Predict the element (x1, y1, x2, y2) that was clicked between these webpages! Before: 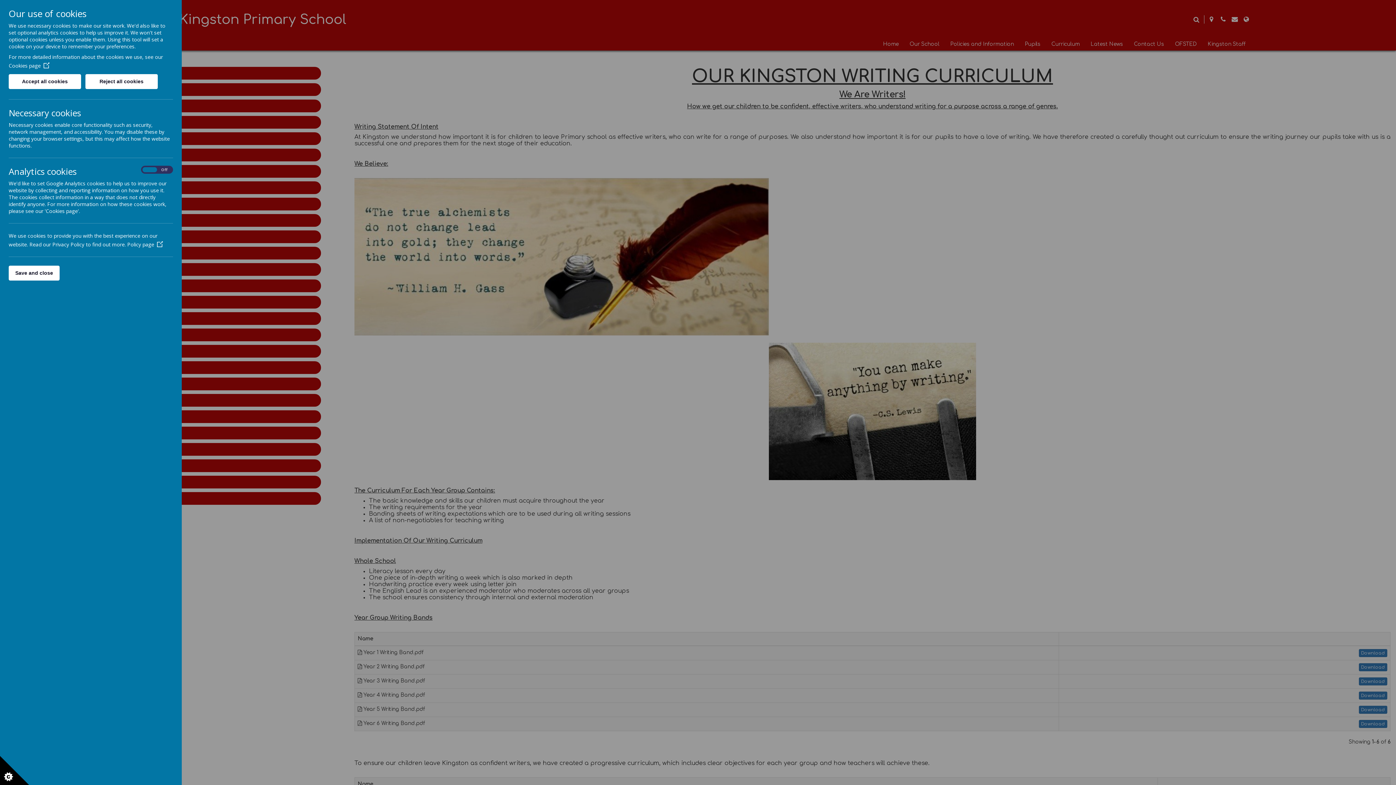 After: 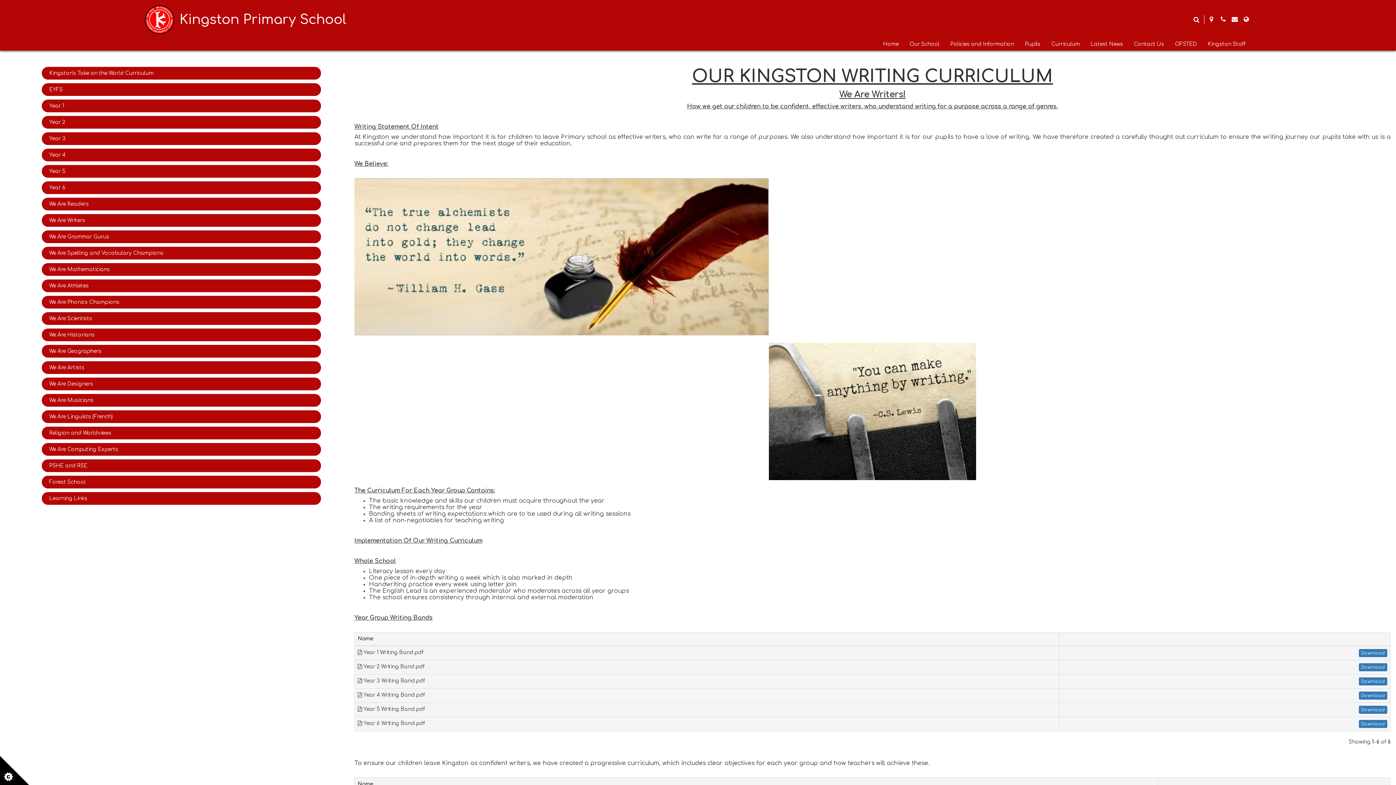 Action: bbox: (85, 74, 157, 89) label: Reject all cookies